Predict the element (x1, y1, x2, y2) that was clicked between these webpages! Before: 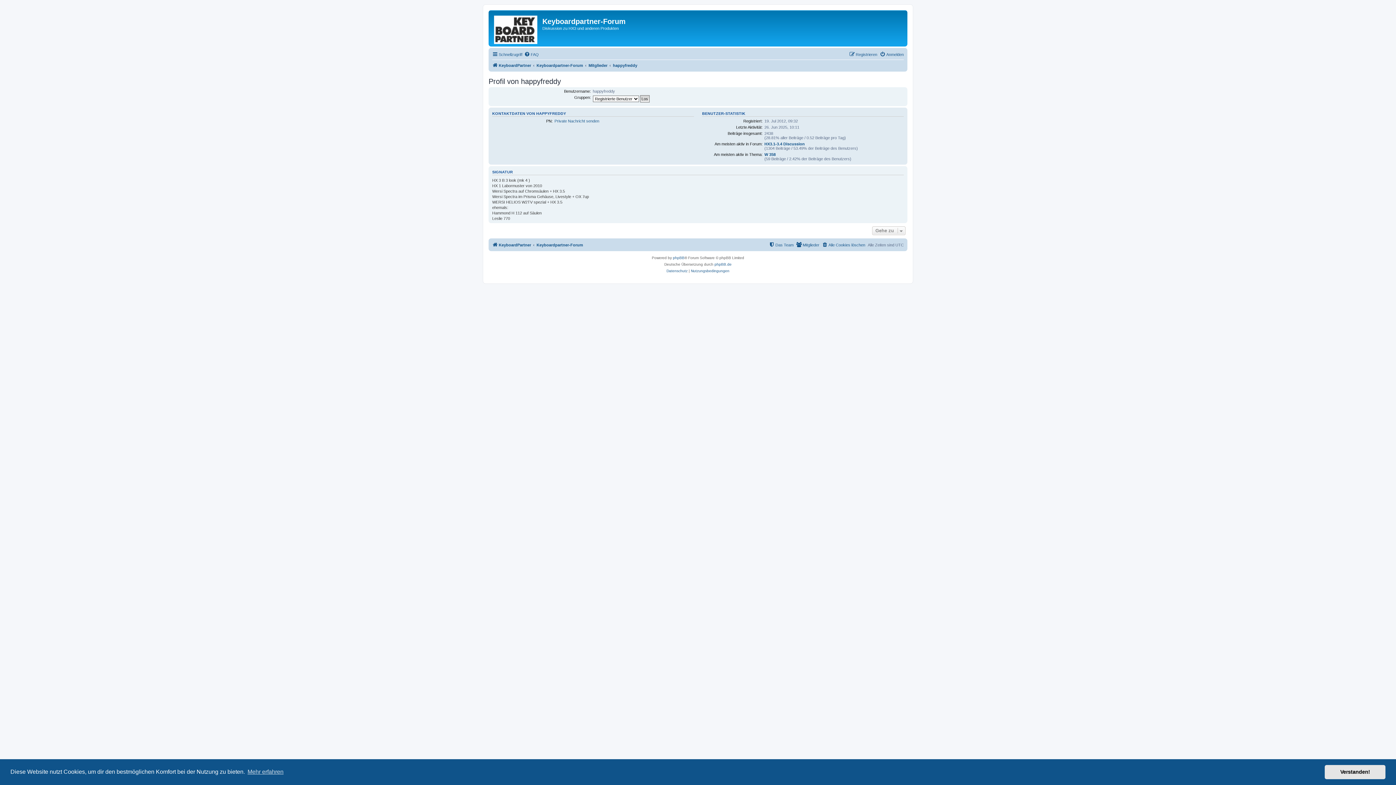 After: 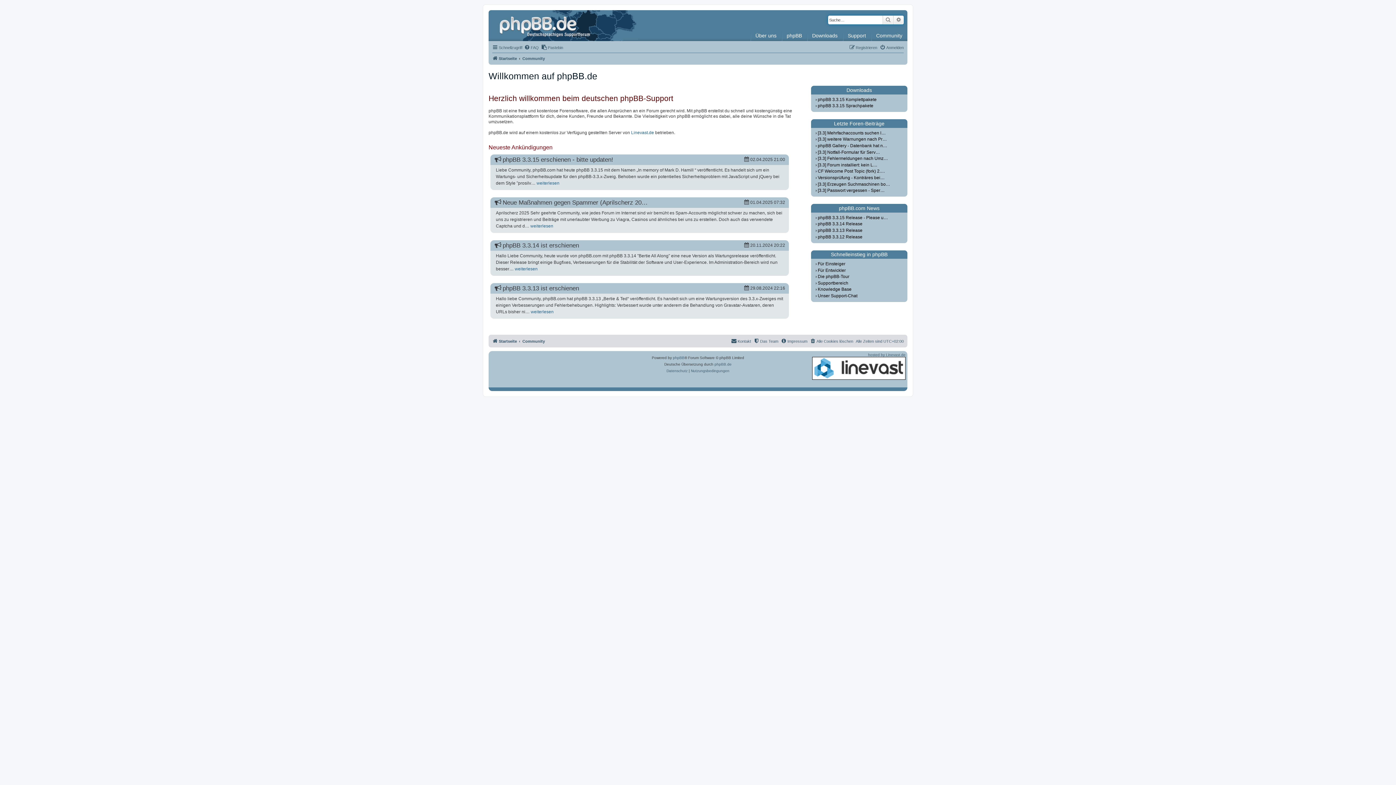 Action: label: phpBB.de bbox: (714, 261, 731, 268)